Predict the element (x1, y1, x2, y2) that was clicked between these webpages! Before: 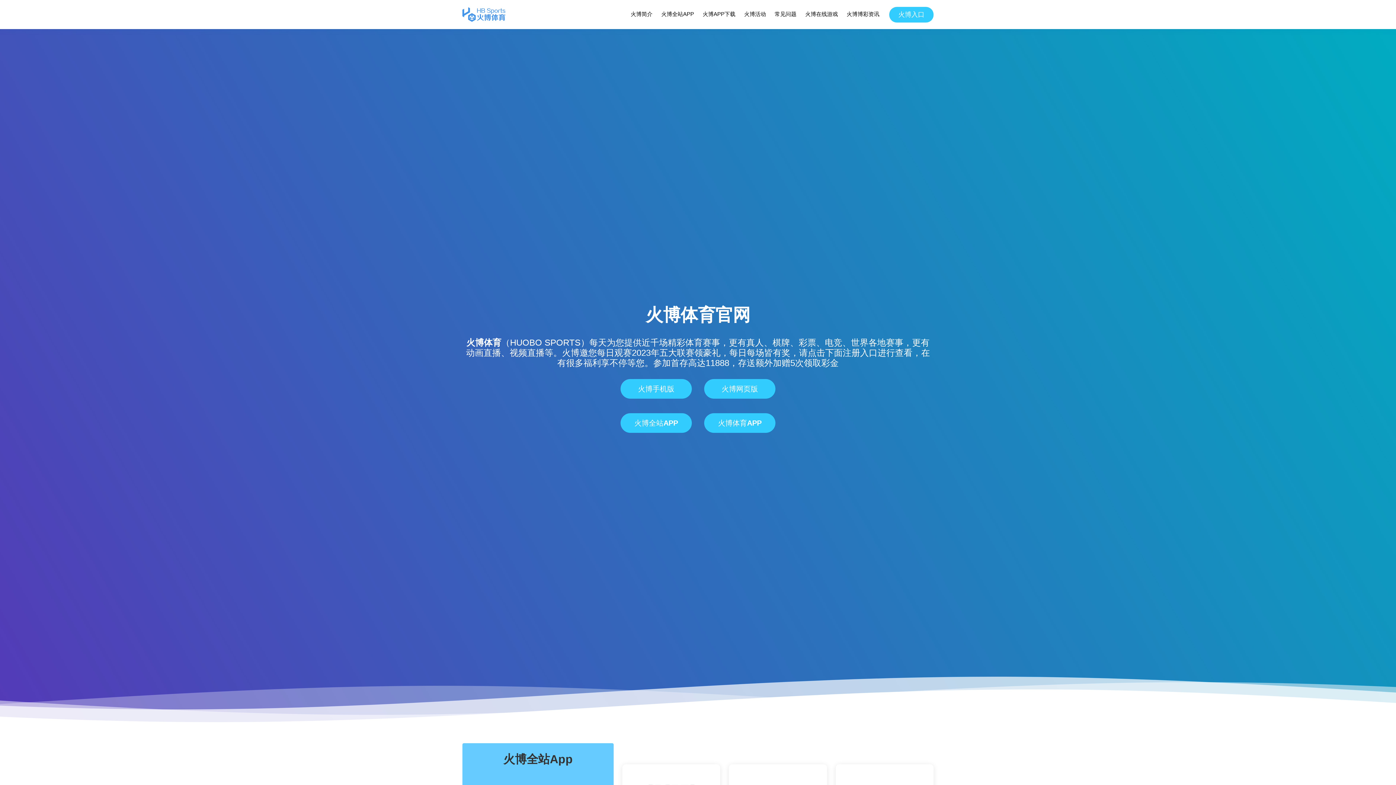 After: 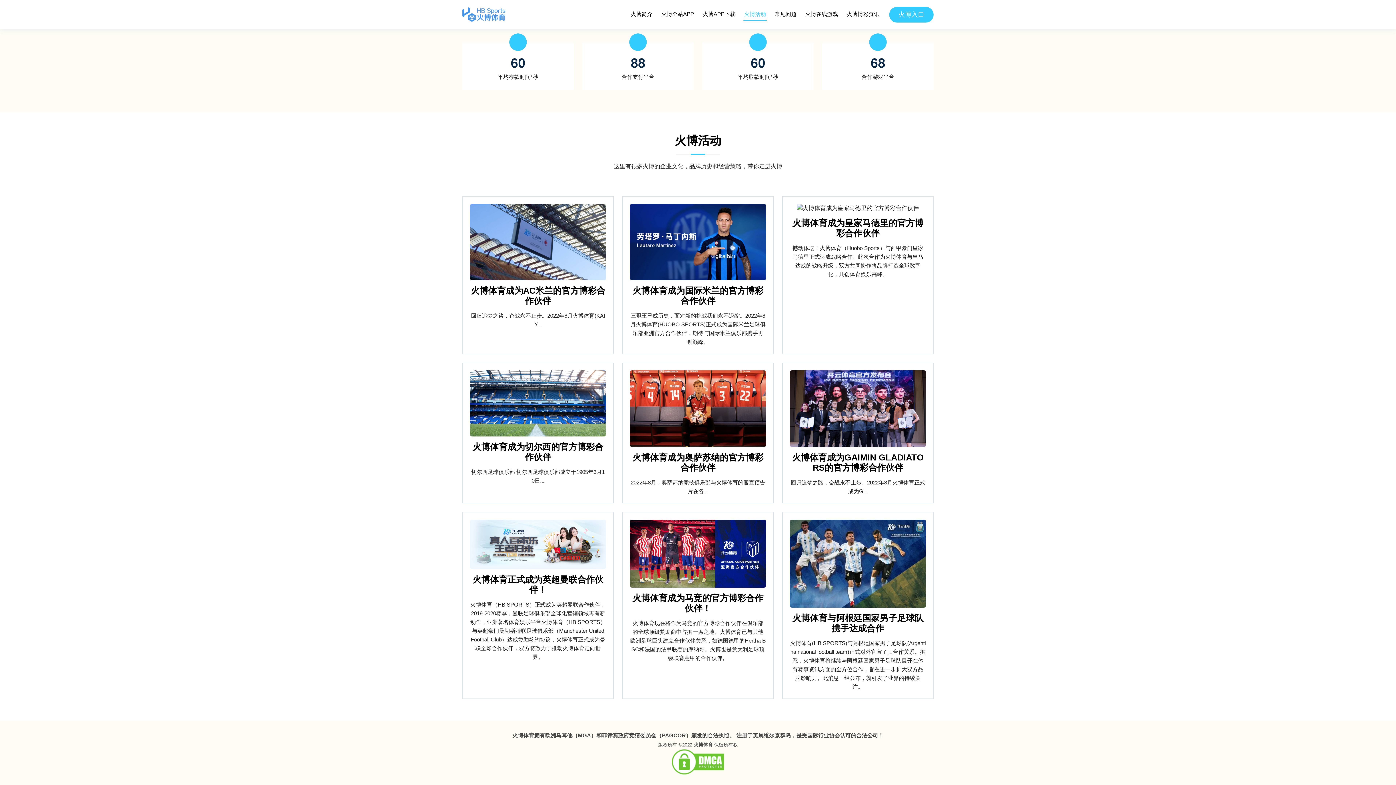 Action: label: 火博活动 bbox: (743, 8, 766, 20)